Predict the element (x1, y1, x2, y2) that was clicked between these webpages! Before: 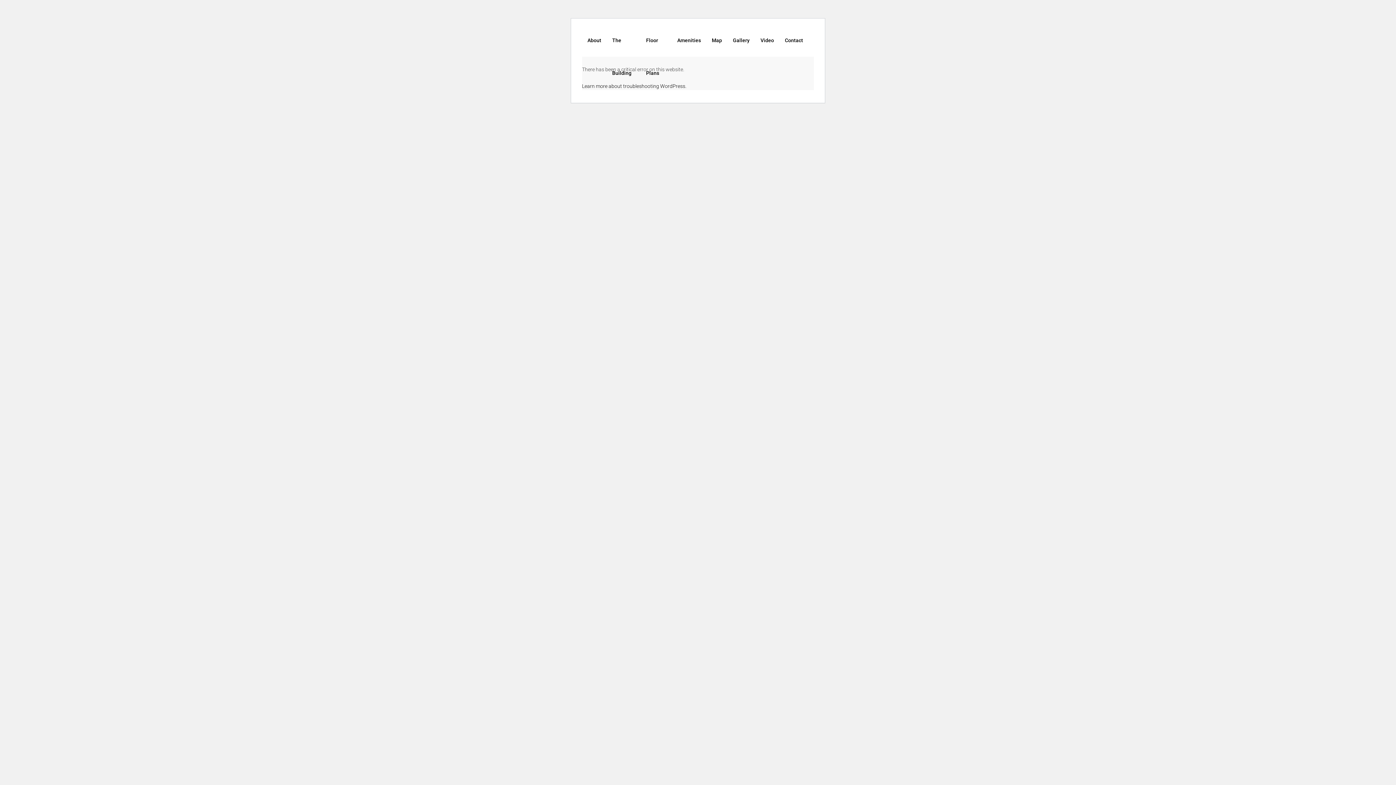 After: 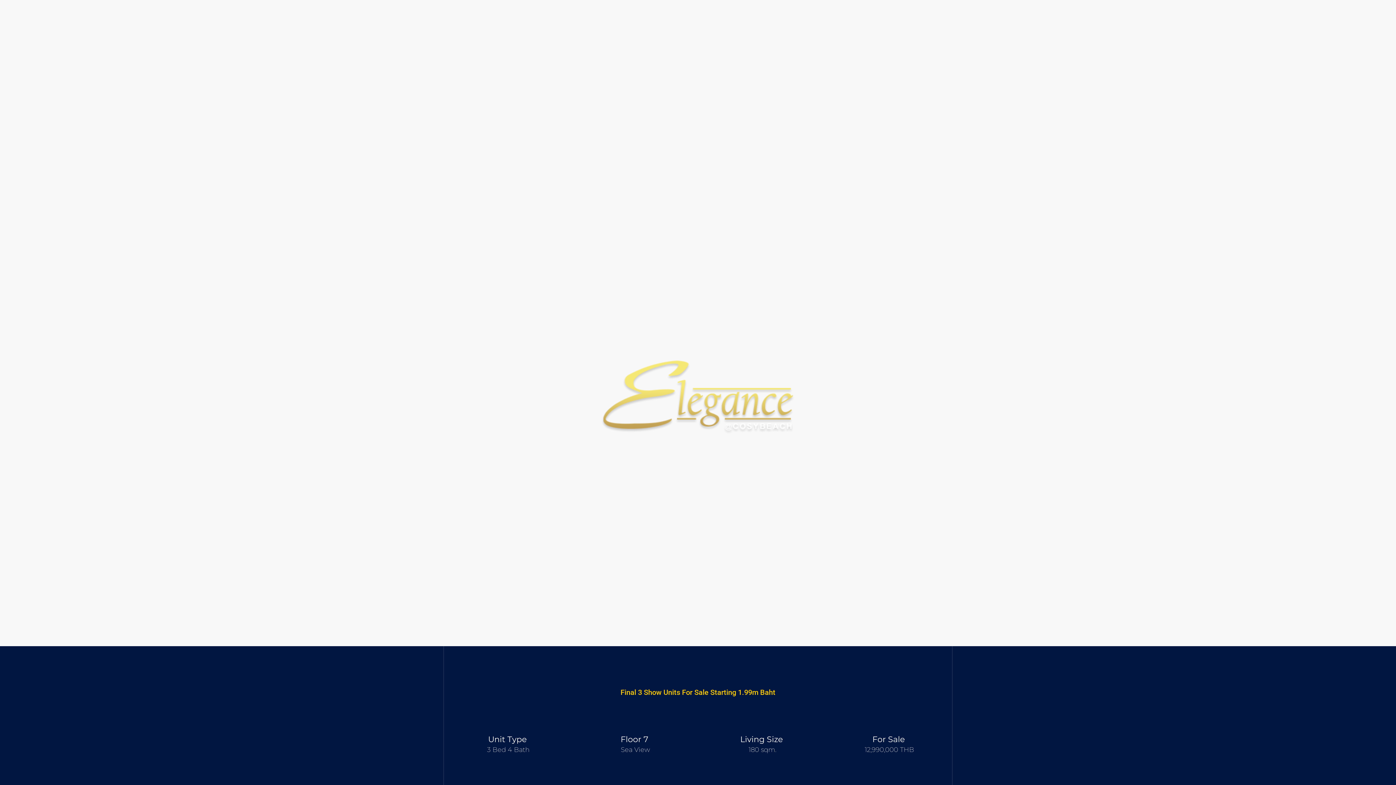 Action: bbox: (779, 24, 808, 56) label: Contact